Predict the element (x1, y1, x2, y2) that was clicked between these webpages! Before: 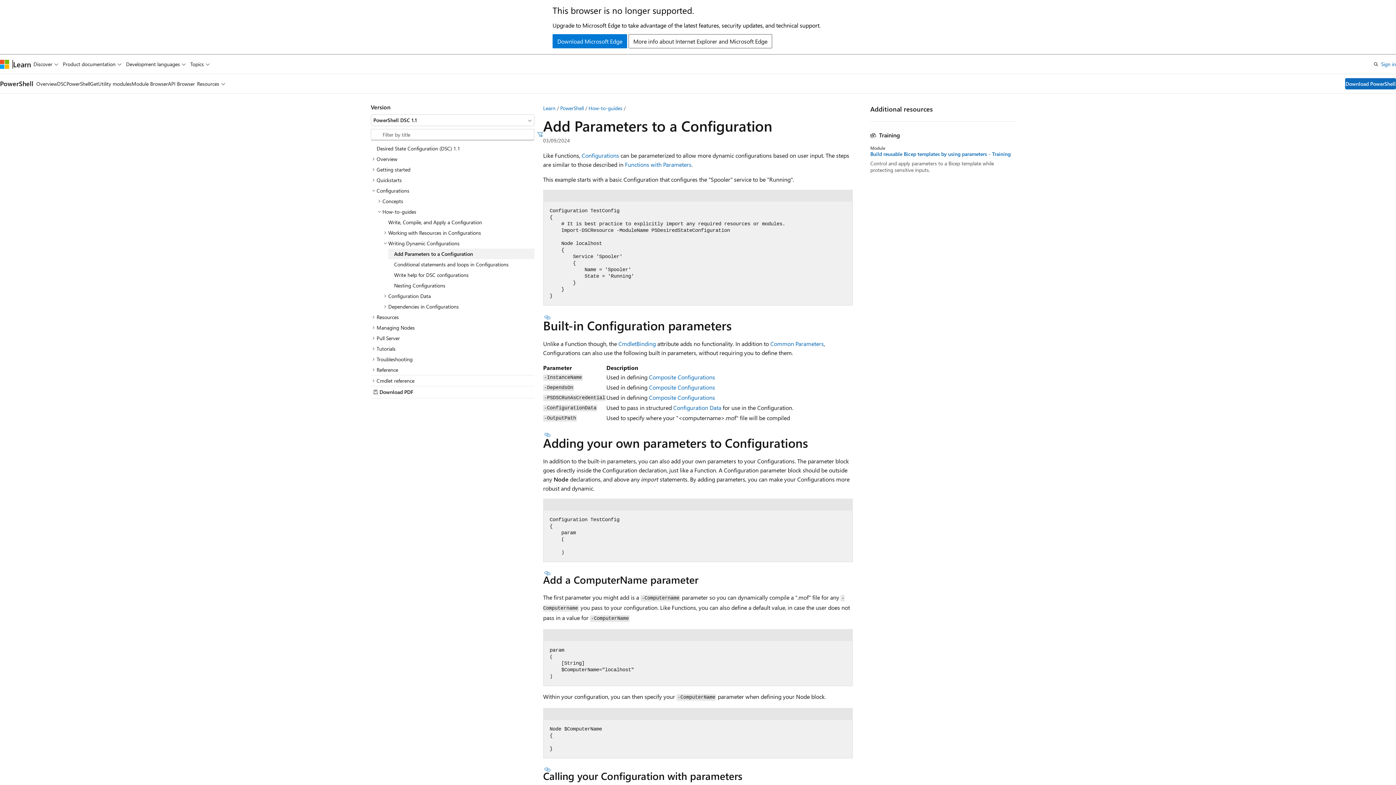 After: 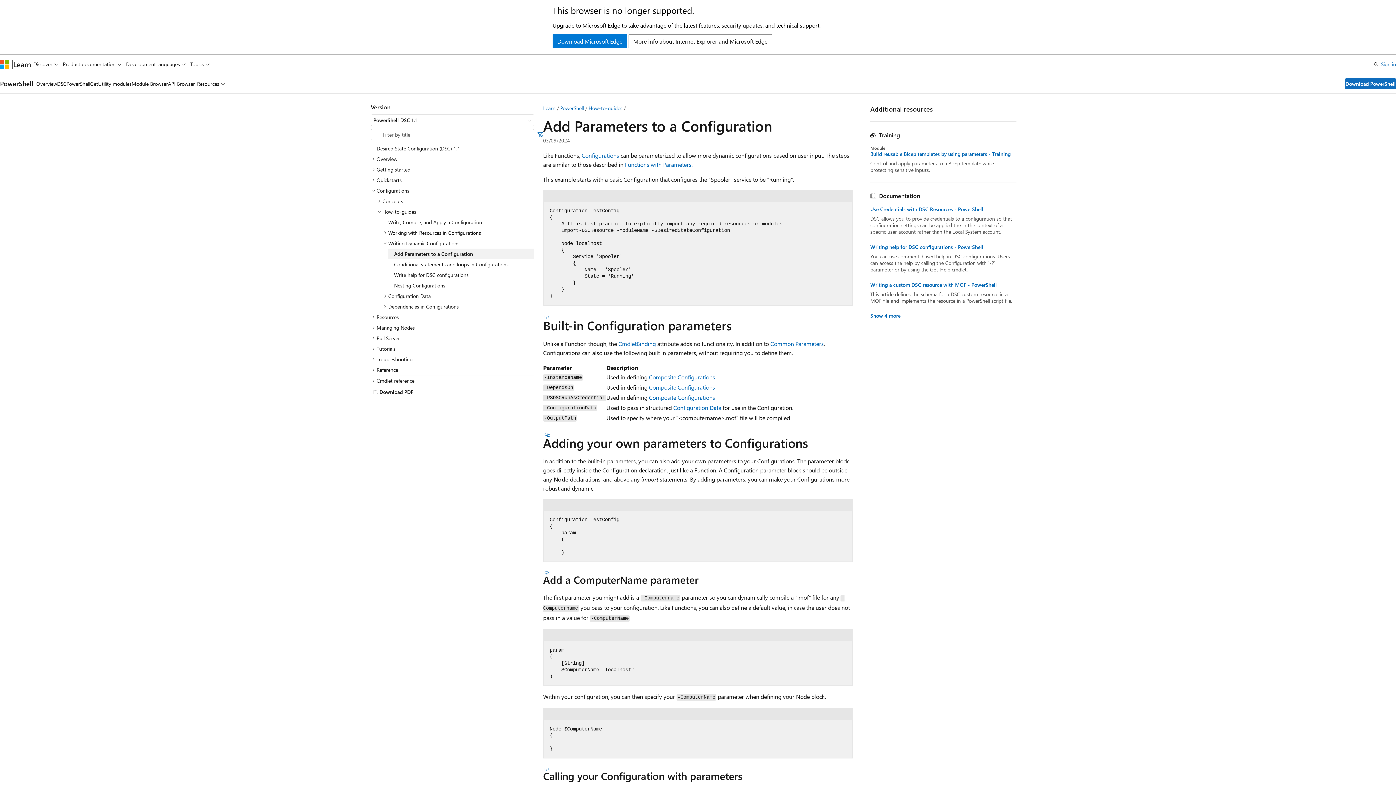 Action: label: Add Parameters to a Configuration bbox: (388, 248, 534, 259)